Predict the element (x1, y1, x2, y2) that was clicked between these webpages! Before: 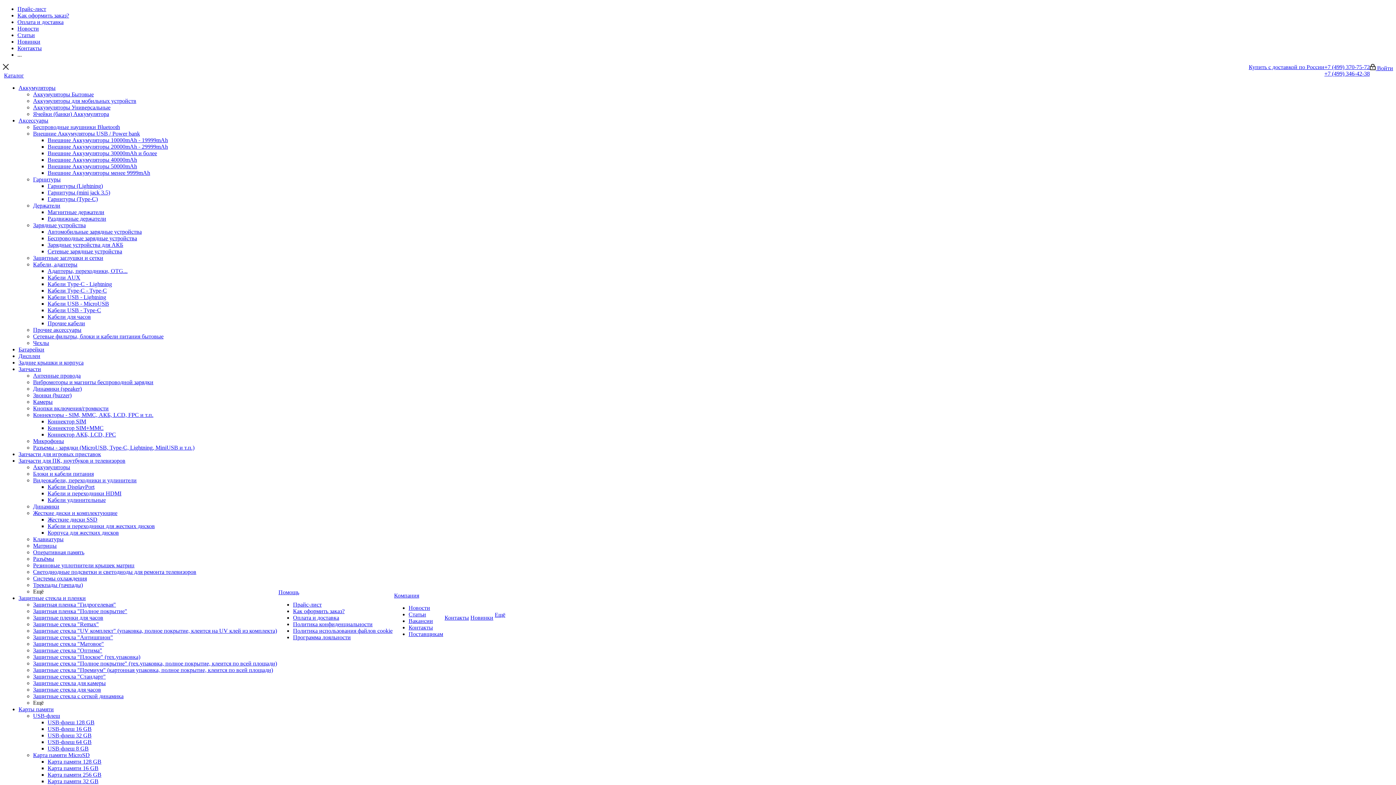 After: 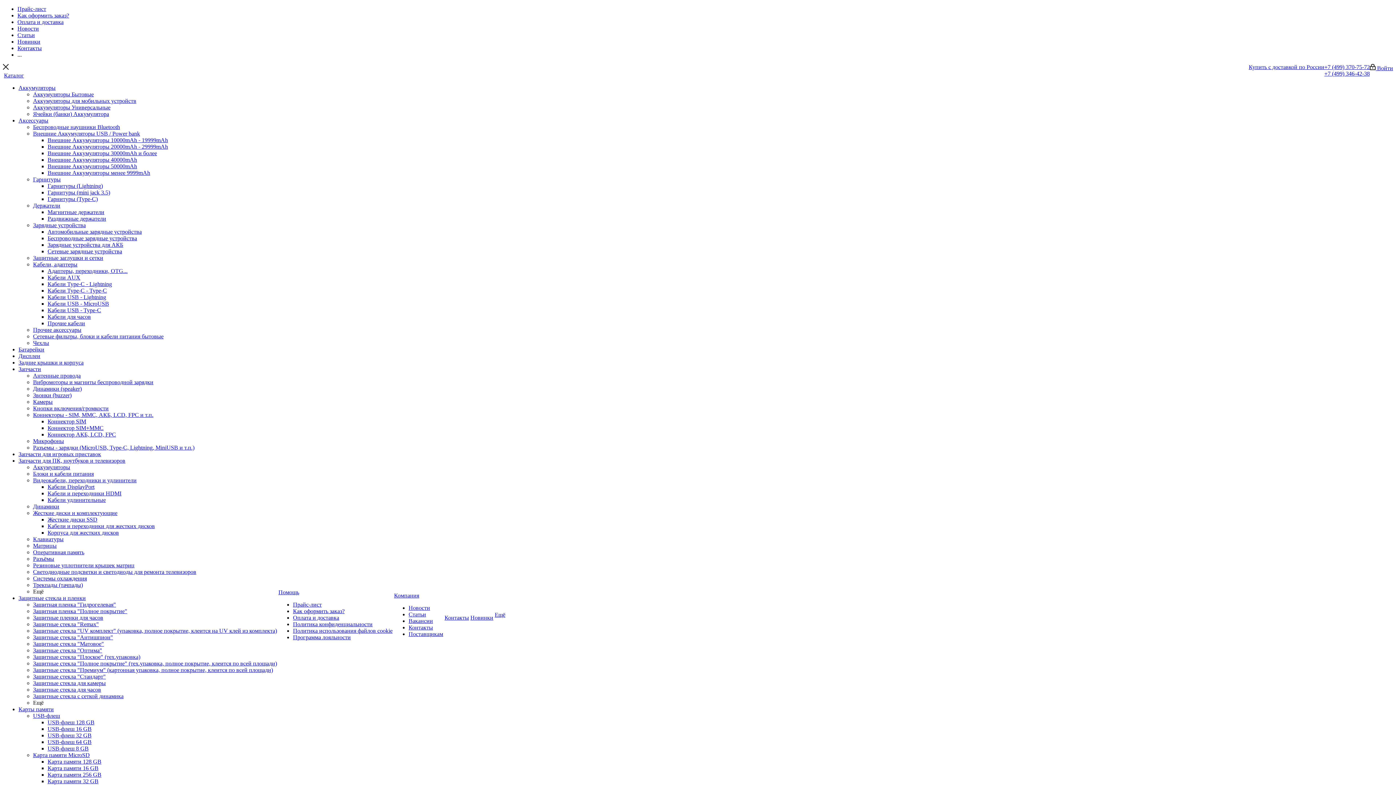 Action: bbox: (47, 778, 98, 784) label: Карта памяти 32 GB